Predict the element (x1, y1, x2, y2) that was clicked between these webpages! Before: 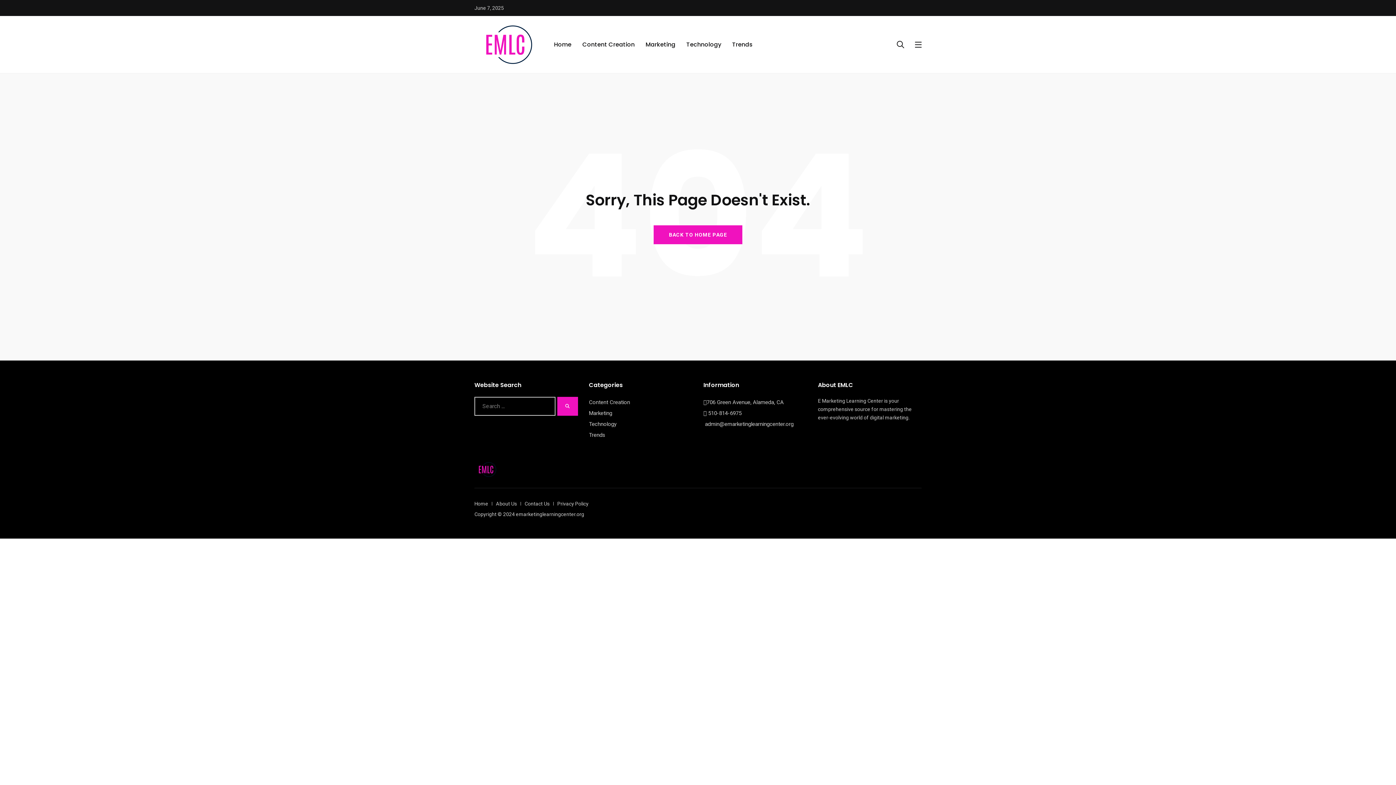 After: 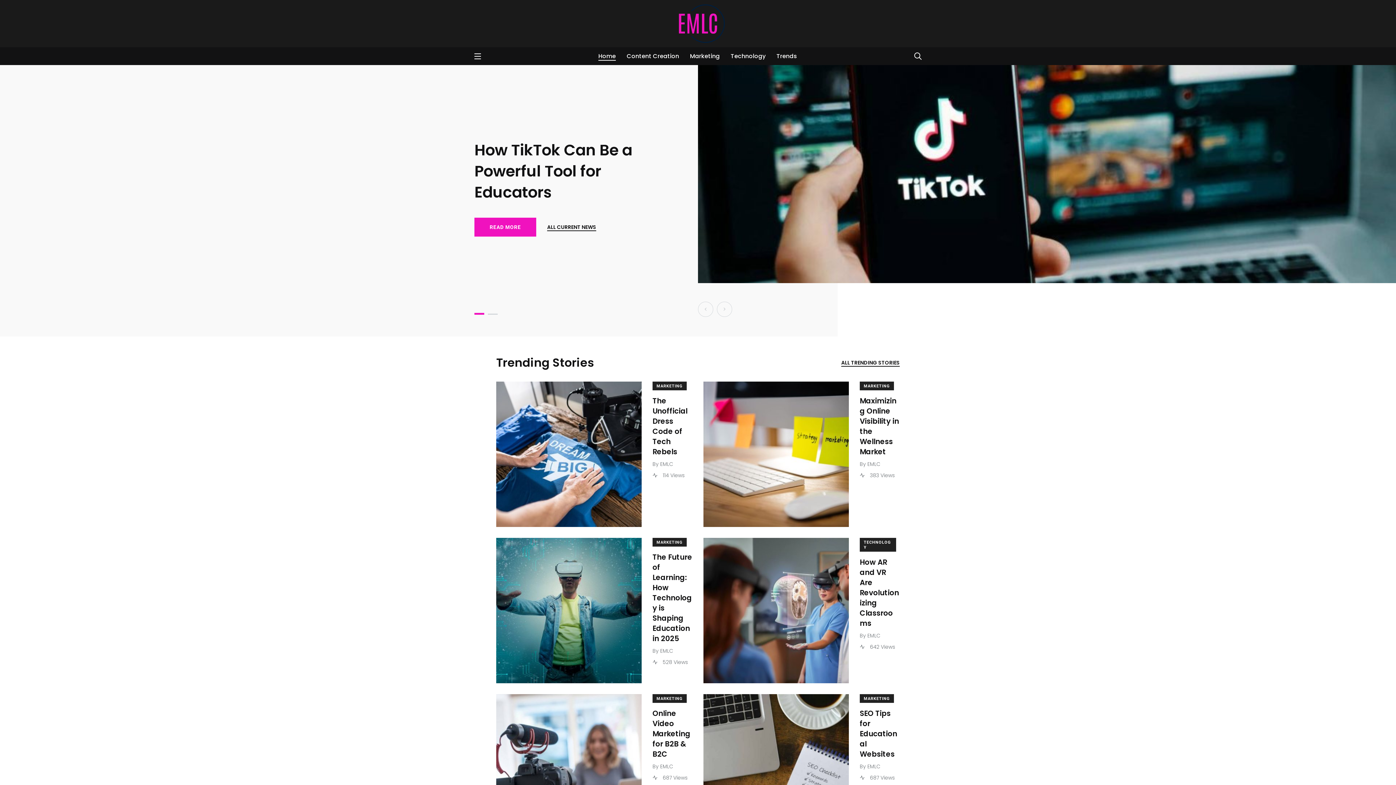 Action: bbox: (474, 501, 488, 507) label: Home